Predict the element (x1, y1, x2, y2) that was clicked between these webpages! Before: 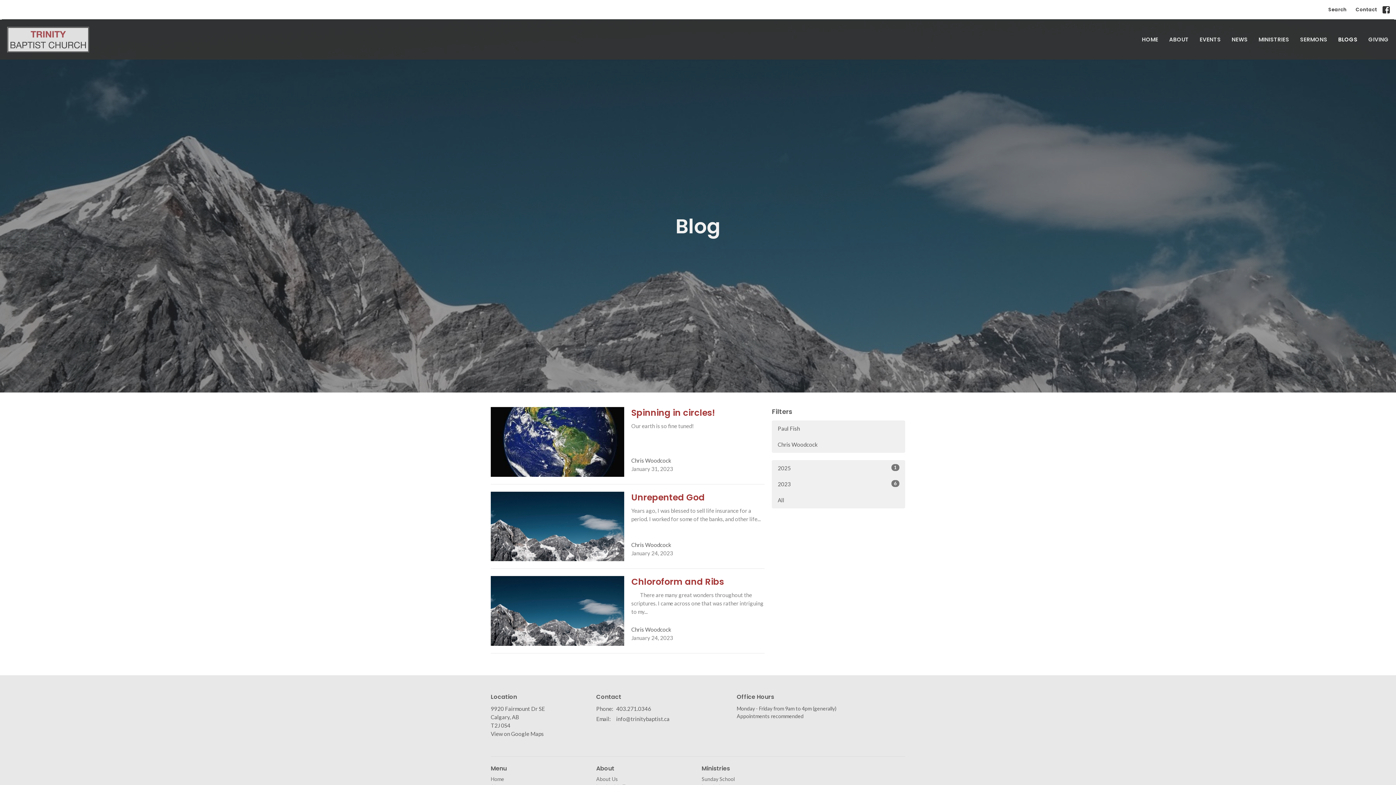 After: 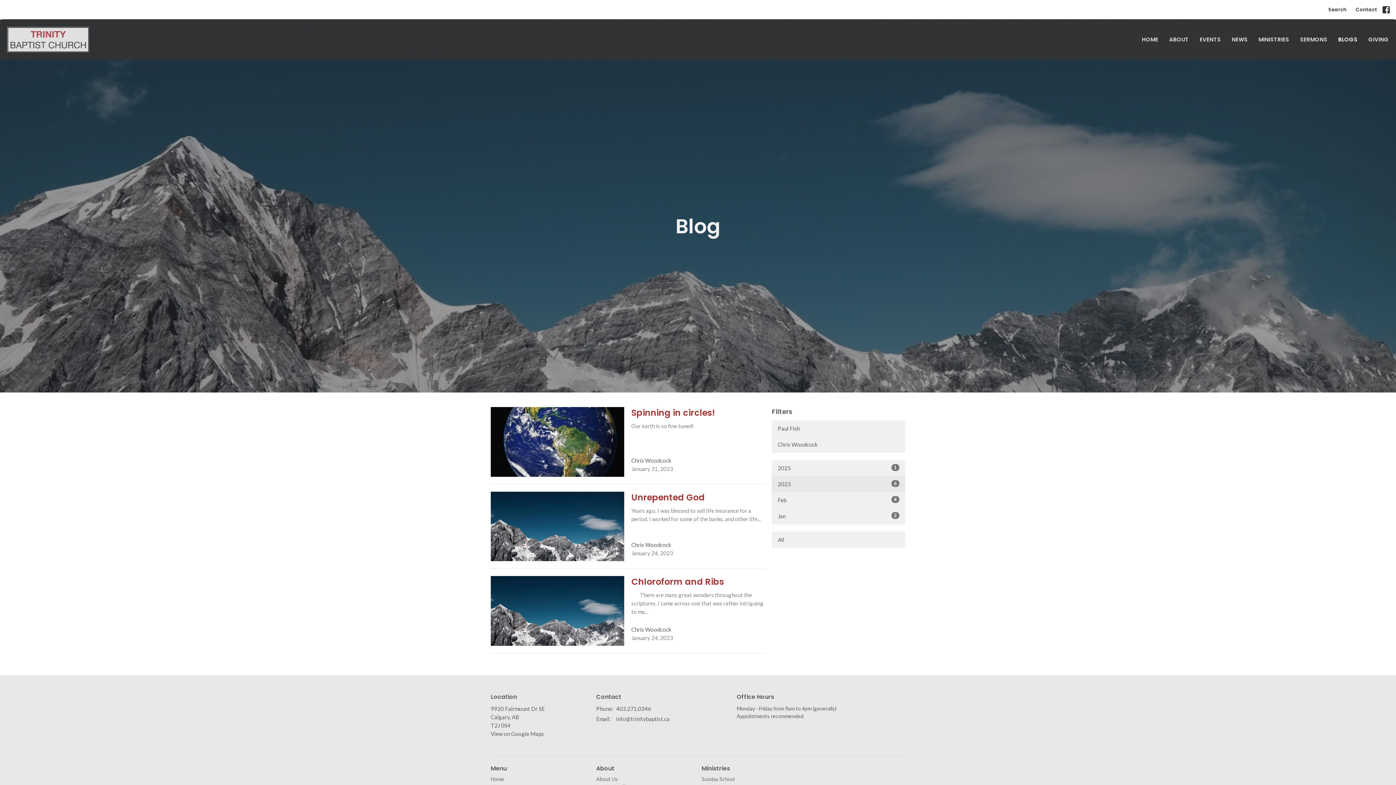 Action: bbox: (772, 476, 905, 492) label: 2023
6